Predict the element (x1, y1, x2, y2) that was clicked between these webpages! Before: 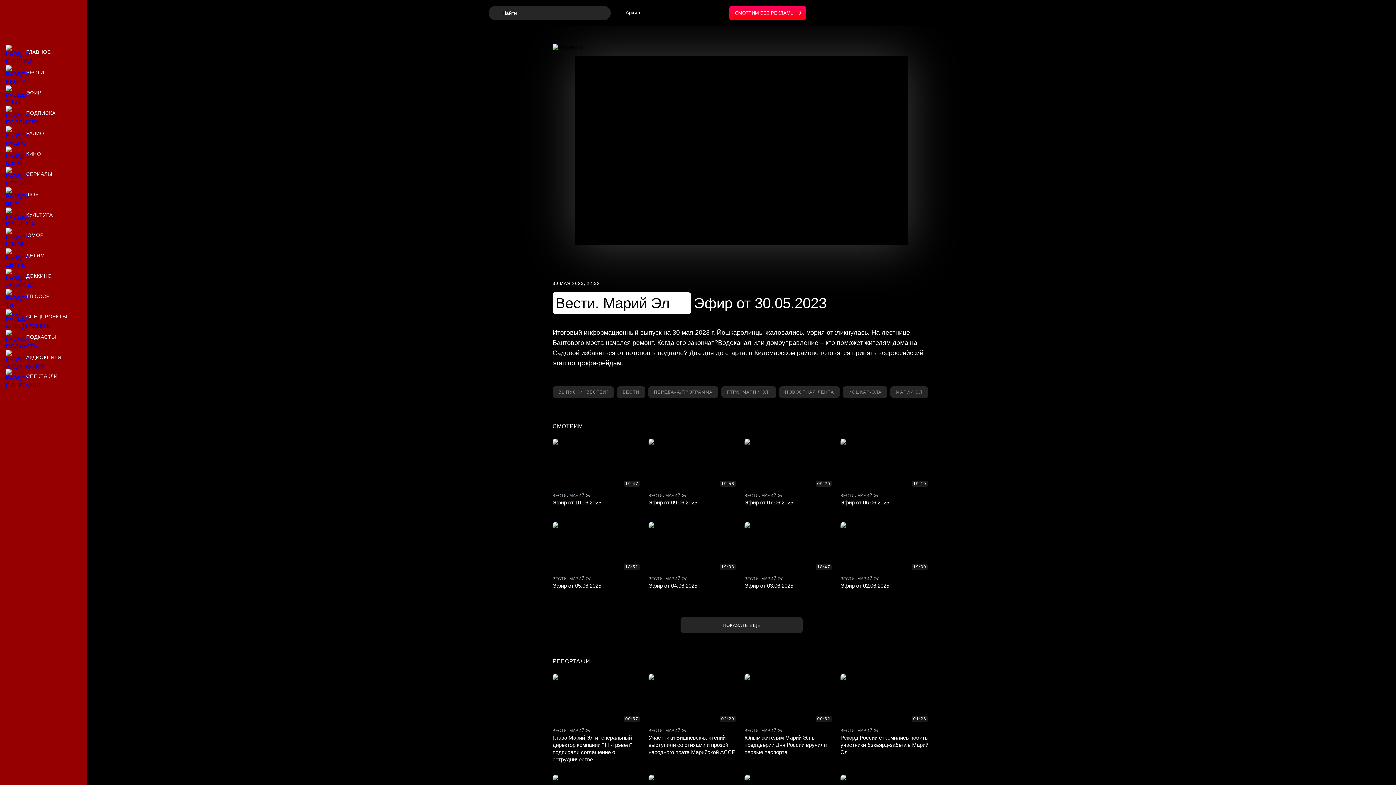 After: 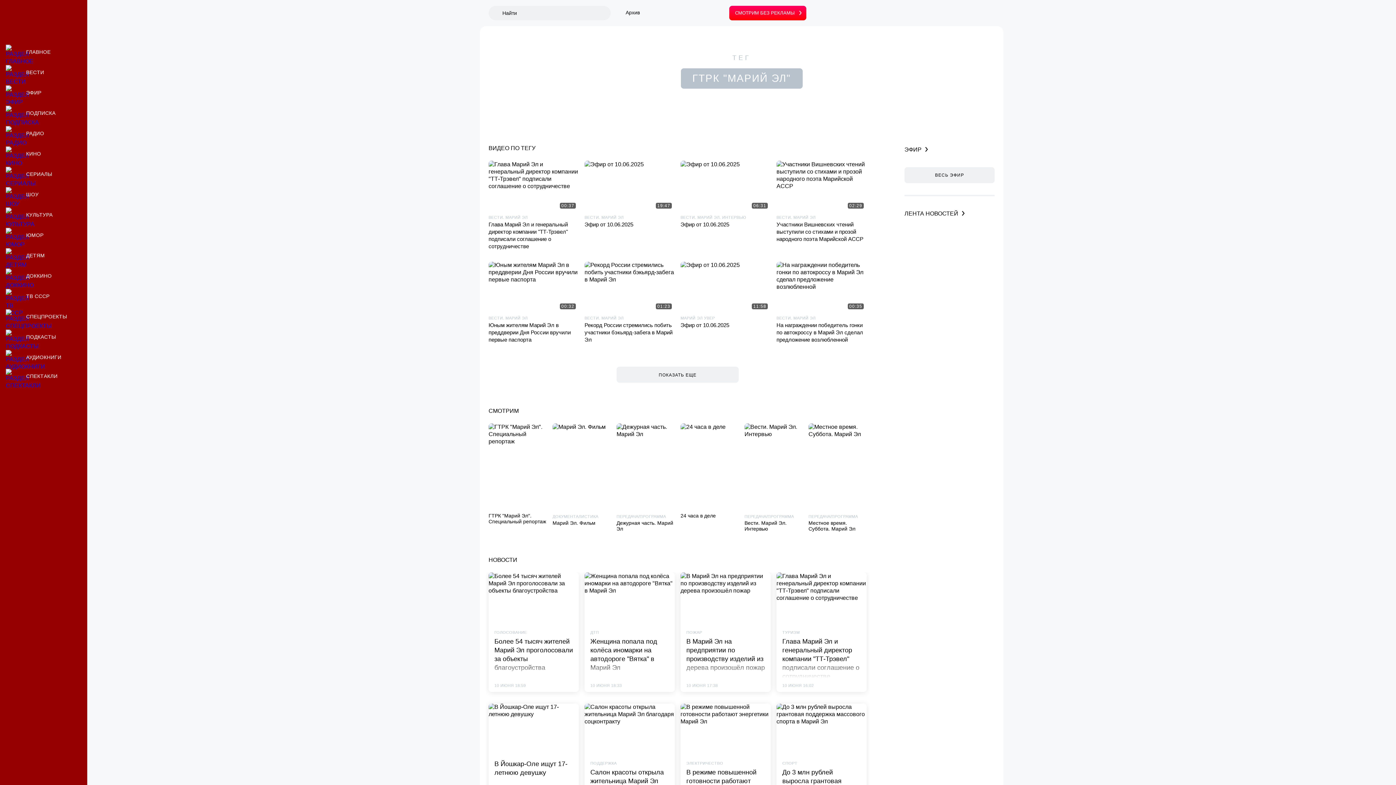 Action: label: Материалы по тегу ГТРК "Марий Эл" bbox: (721, 386, 776, 398)